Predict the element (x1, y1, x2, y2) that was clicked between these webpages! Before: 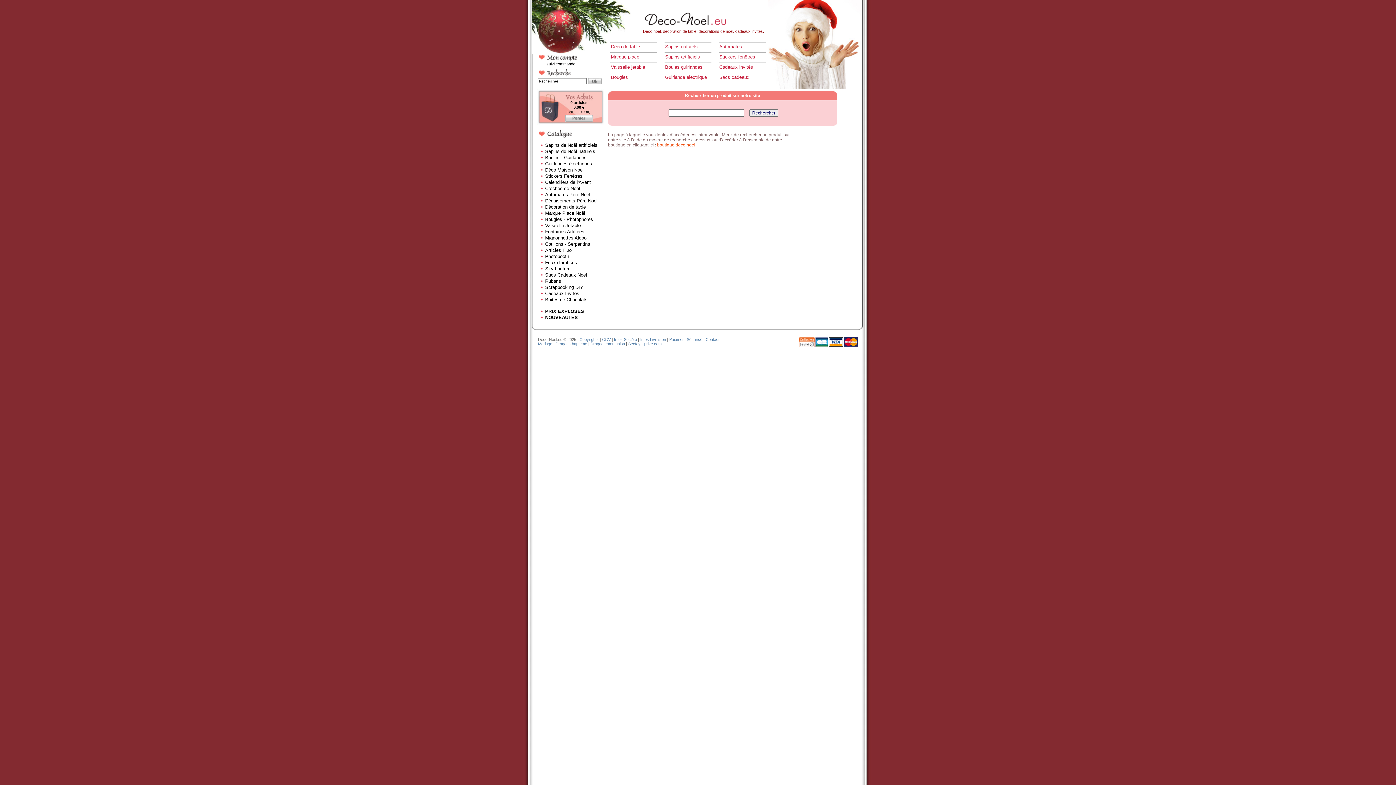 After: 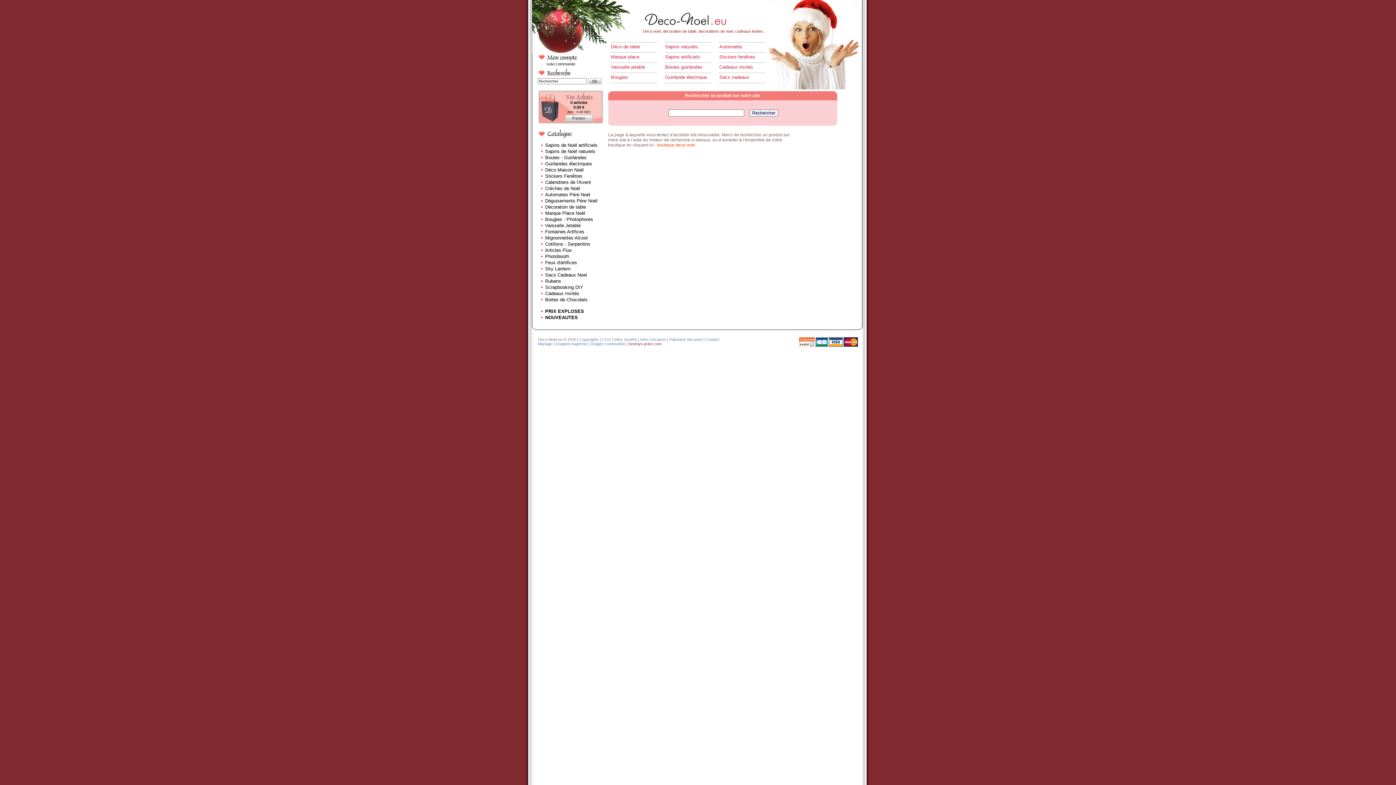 Action: label: Sextoys-prive.com bbox: (628, 341, 661, 346)